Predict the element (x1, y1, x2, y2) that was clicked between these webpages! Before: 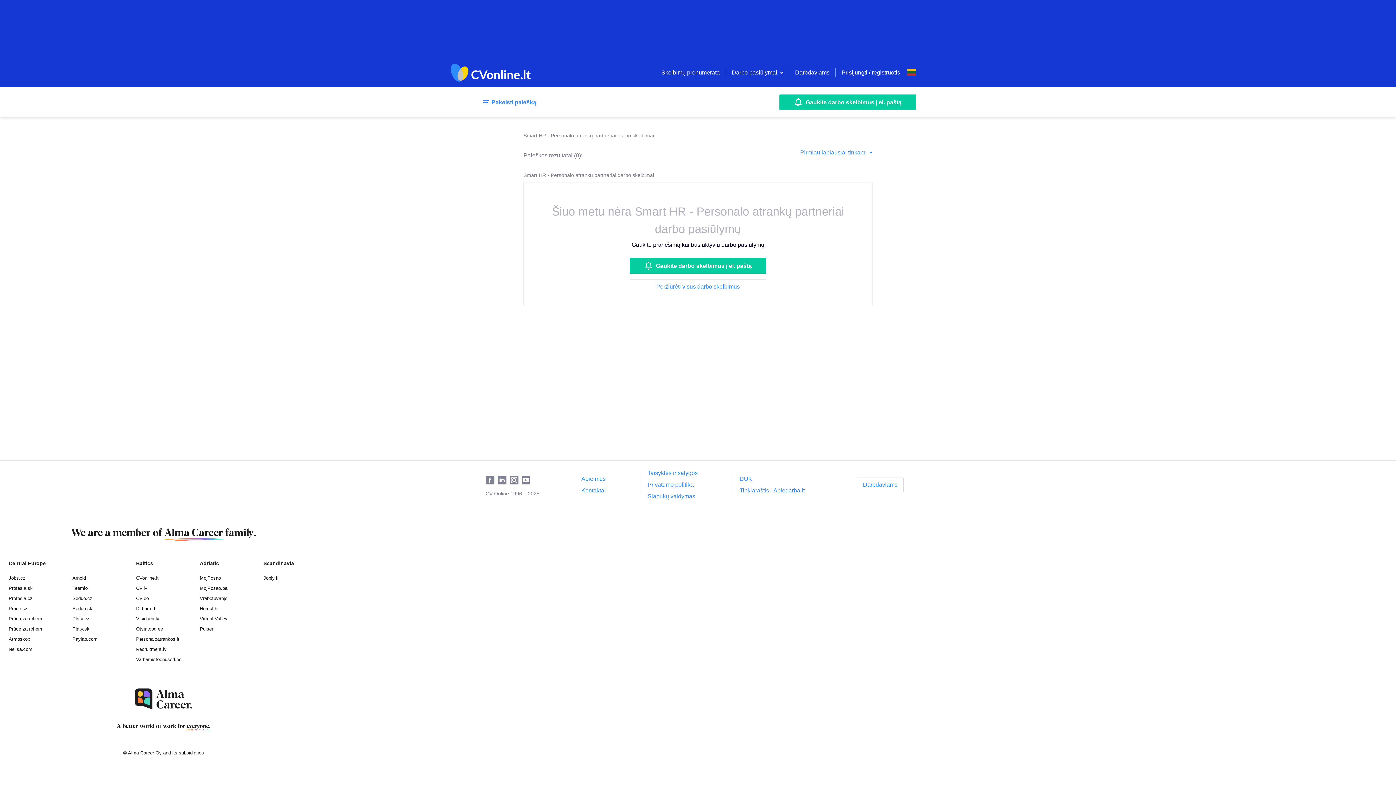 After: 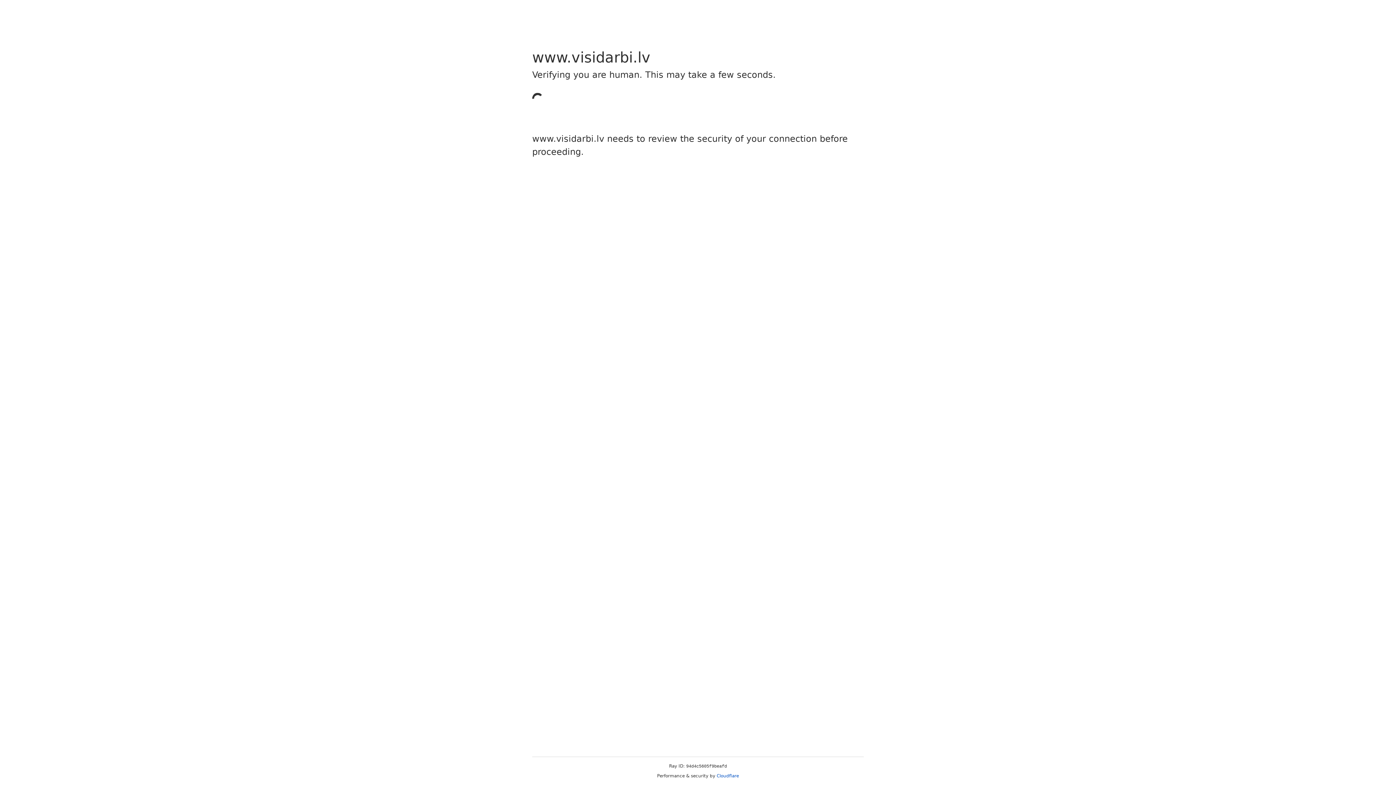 Action: label: Visidarbi.lv bbox: (136, 616, 159, 621)